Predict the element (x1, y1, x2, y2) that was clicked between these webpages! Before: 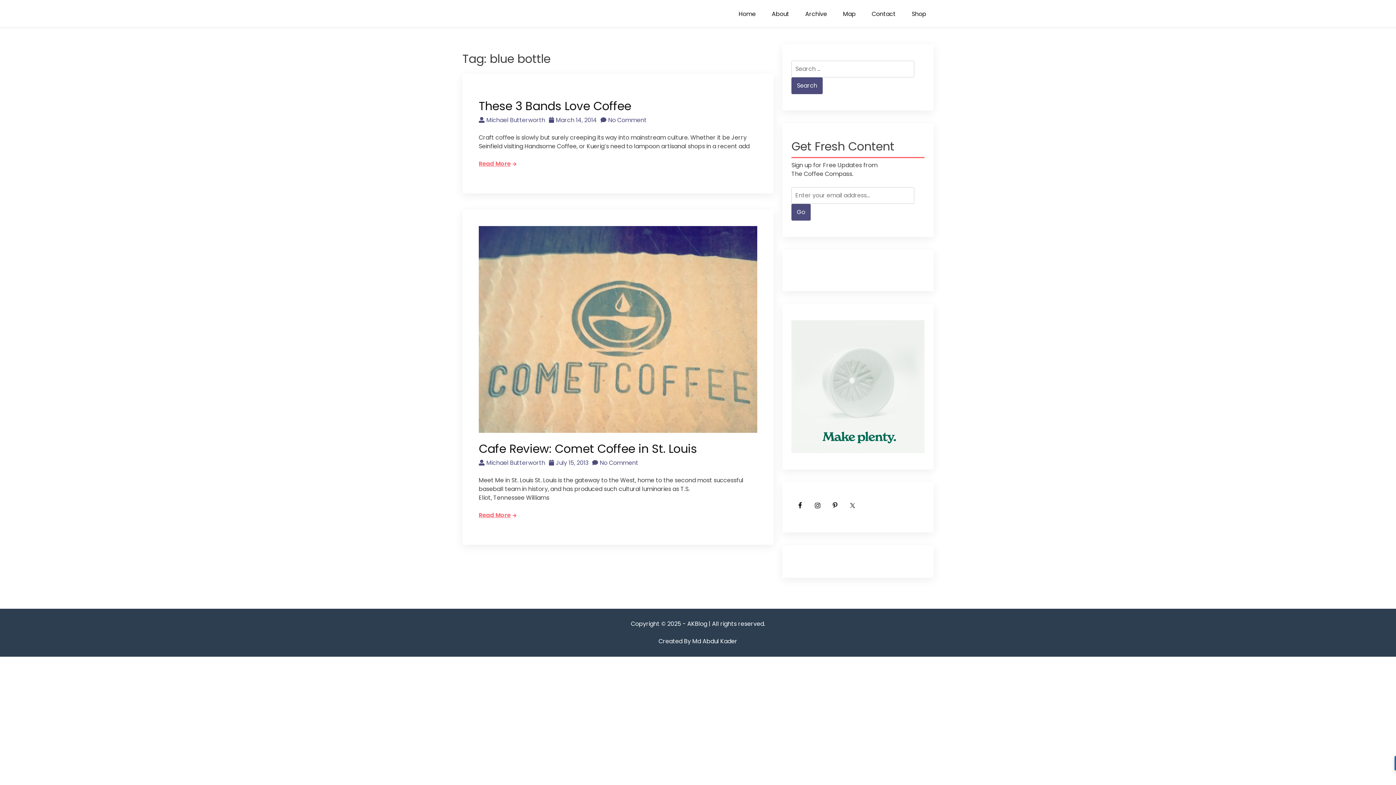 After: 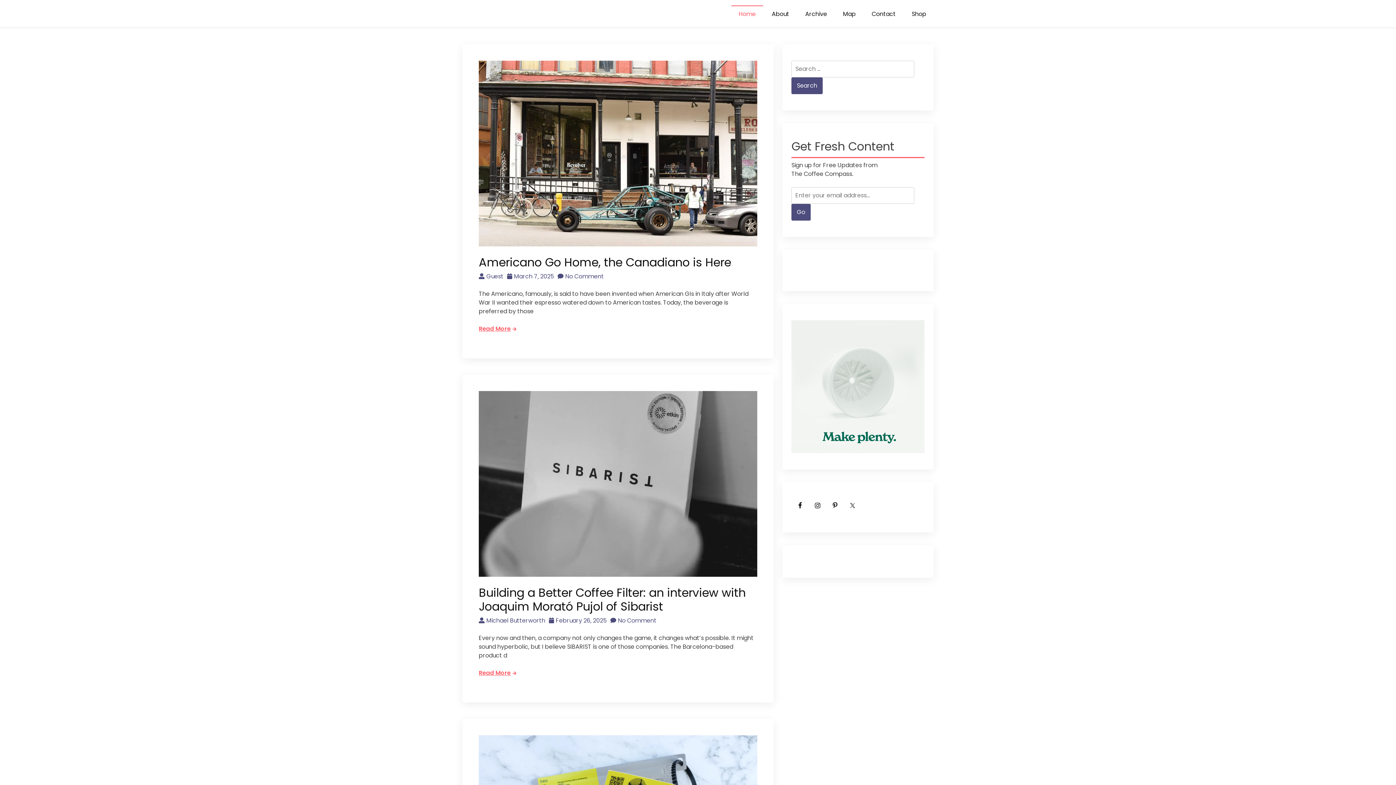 Action: bbox: (731, 5, 763, 22) label: Home